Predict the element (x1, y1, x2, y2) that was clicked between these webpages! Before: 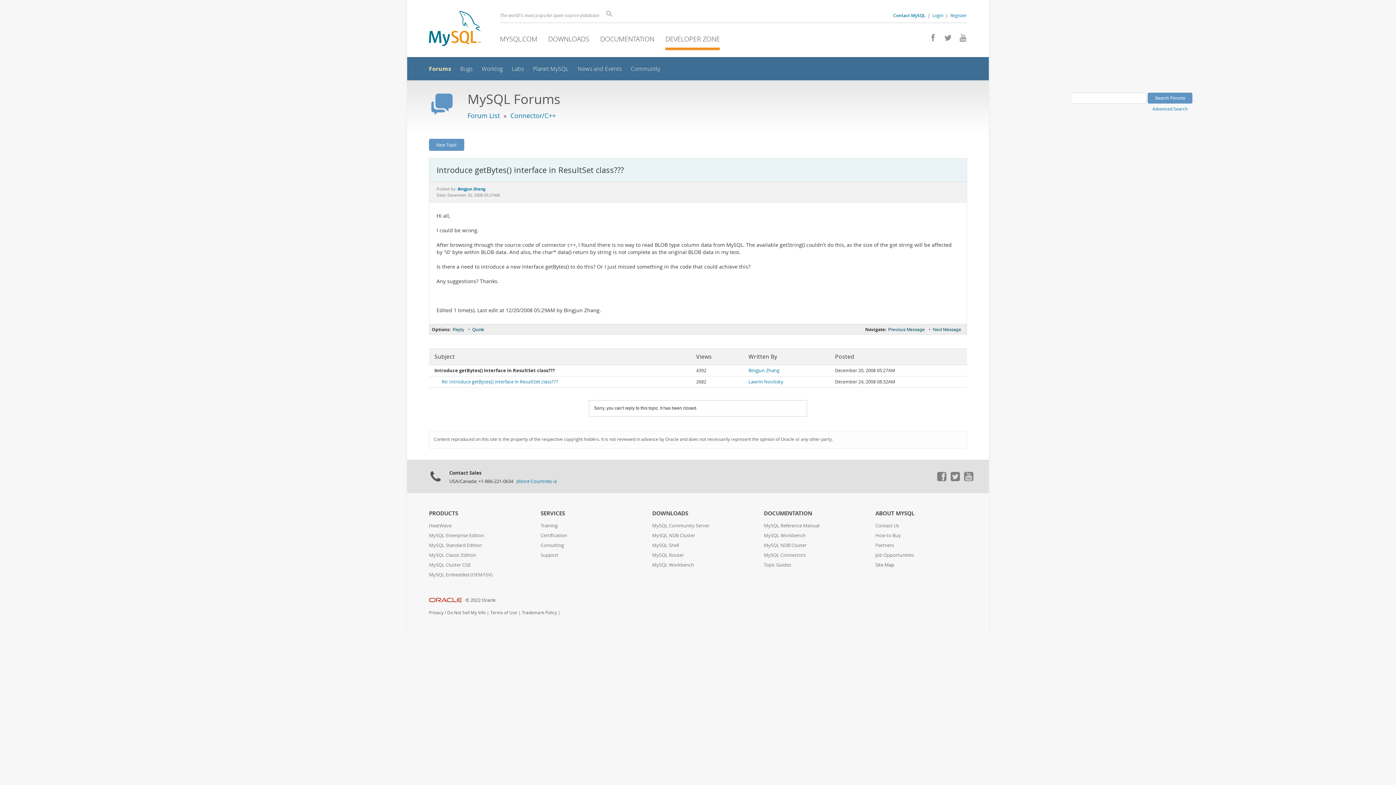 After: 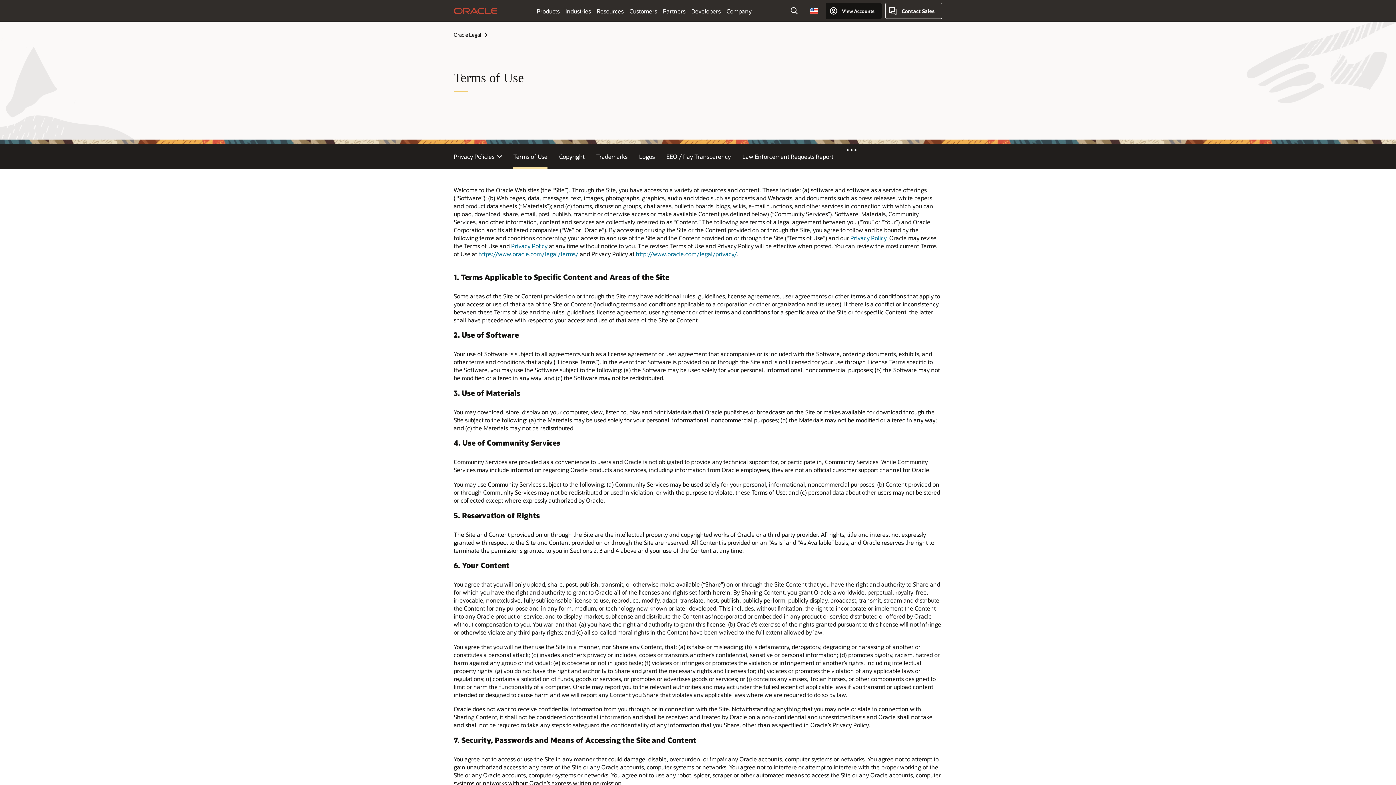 Action: label: Terms of Use bbox: (490, 610, 517, 615)